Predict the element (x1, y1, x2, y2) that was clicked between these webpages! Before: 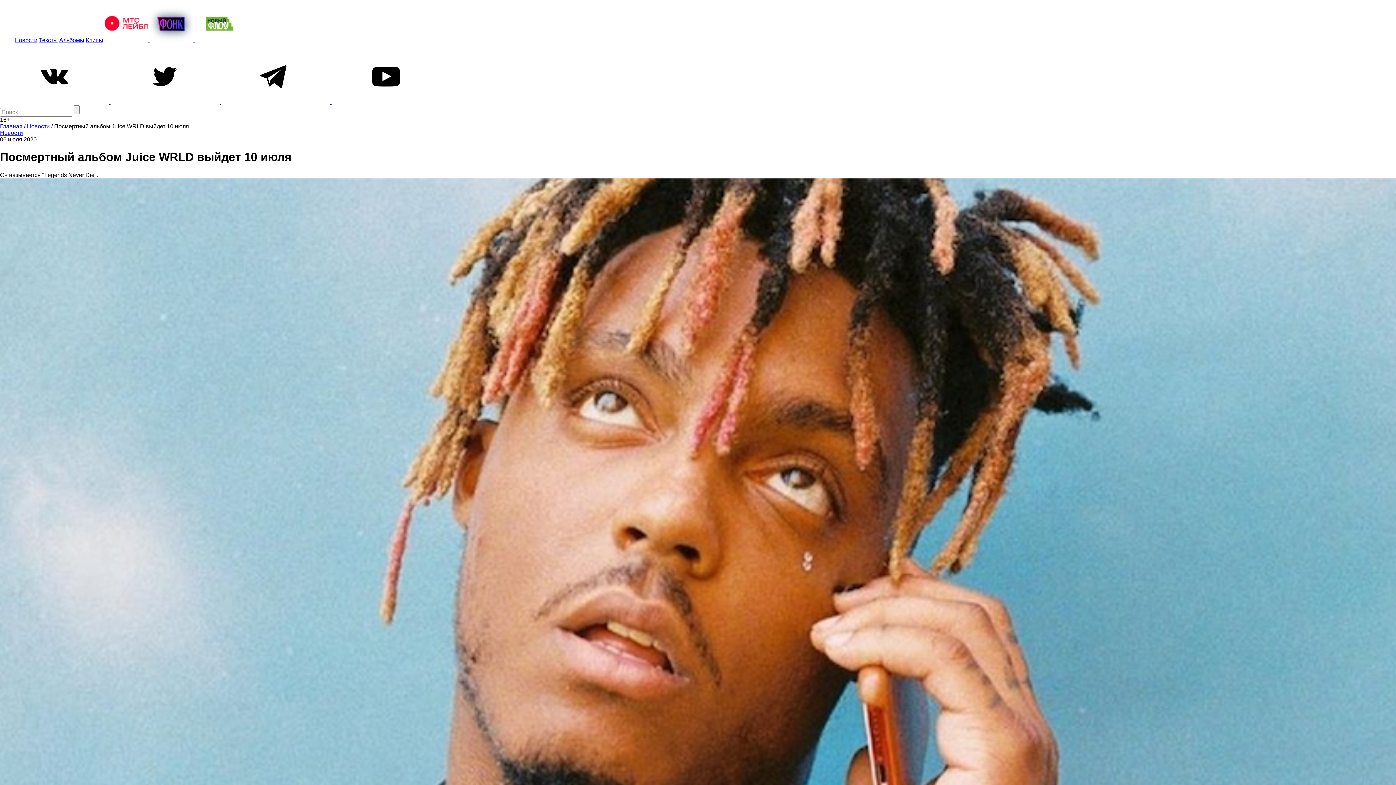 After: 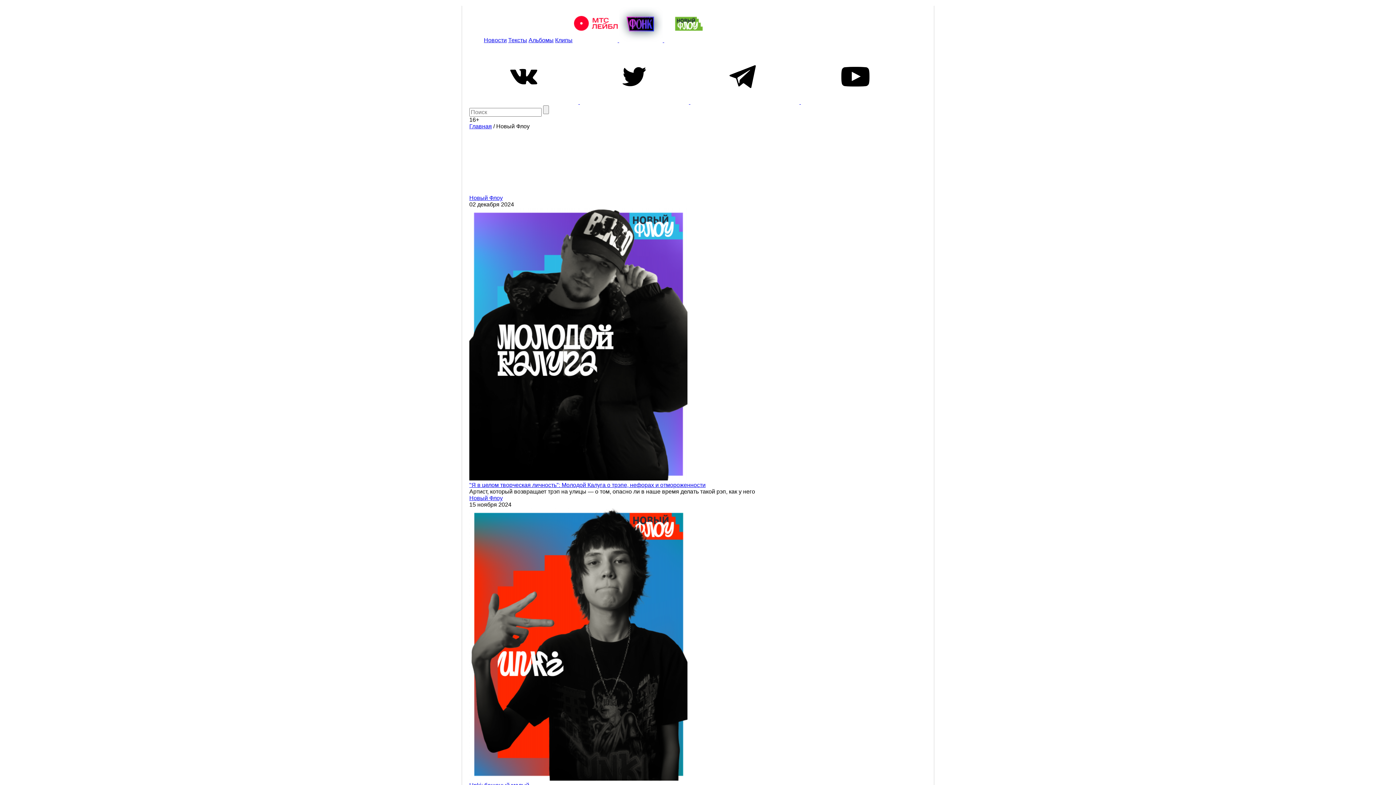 Action: bbox: (194, 37, 242, 43)